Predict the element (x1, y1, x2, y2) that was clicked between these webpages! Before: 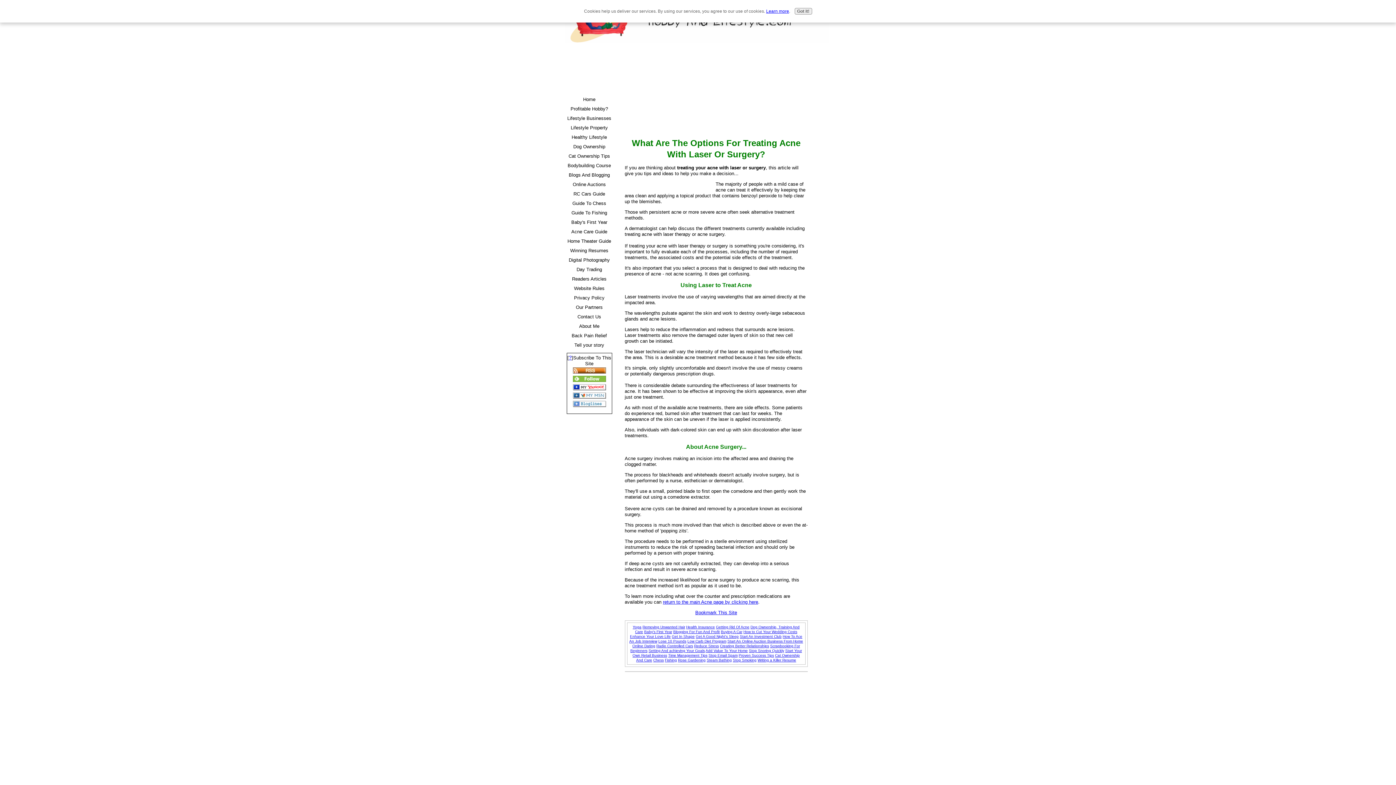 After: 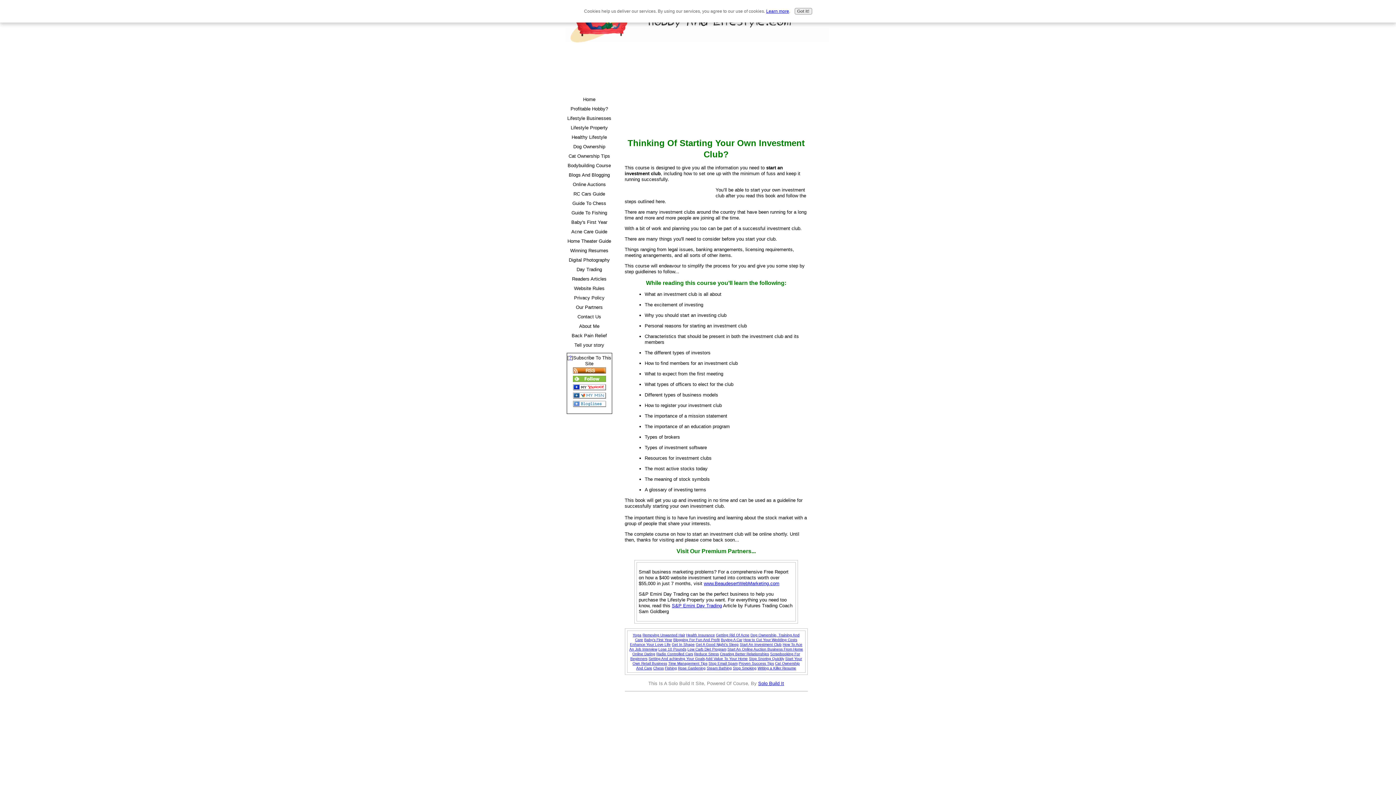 Action: label: Start An Investment Club bbox: (740, 634, 781, 638)